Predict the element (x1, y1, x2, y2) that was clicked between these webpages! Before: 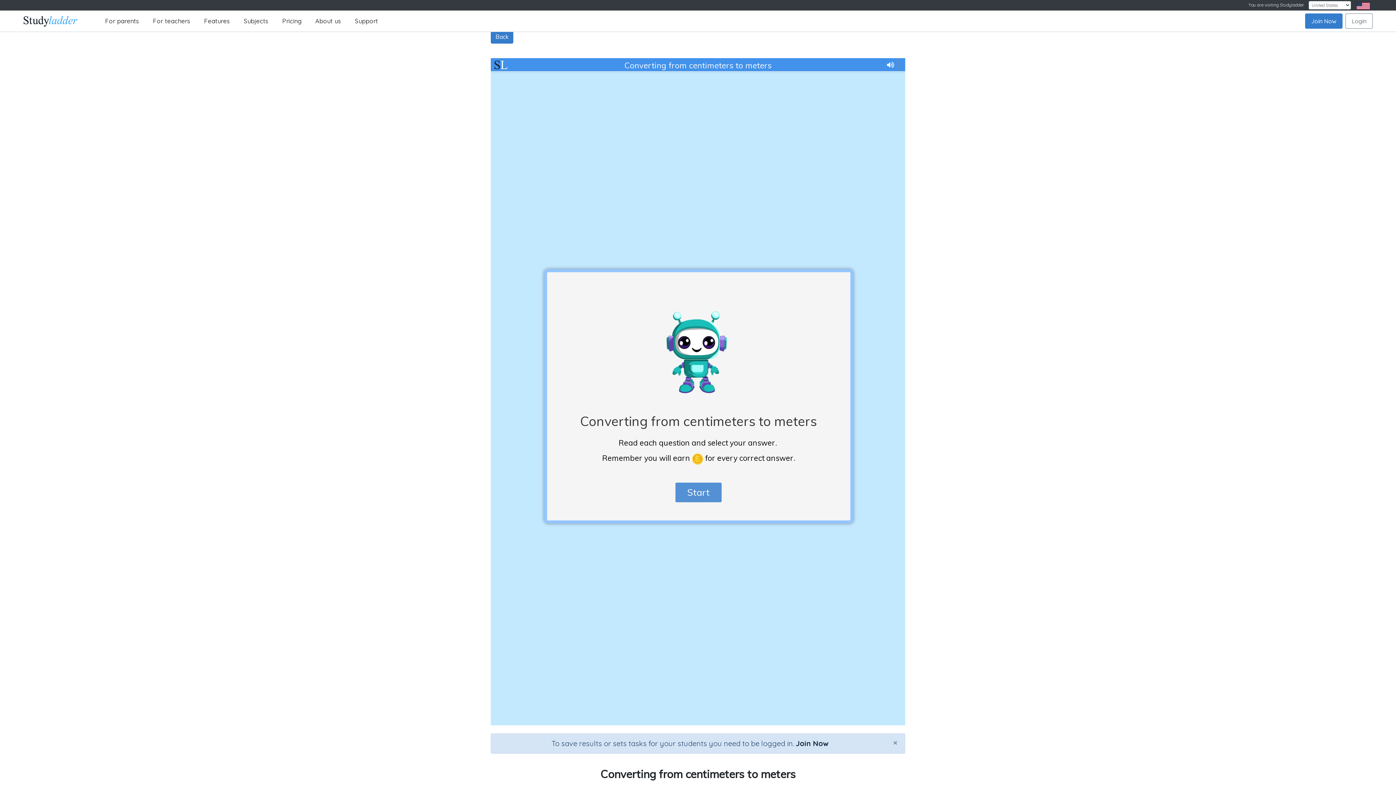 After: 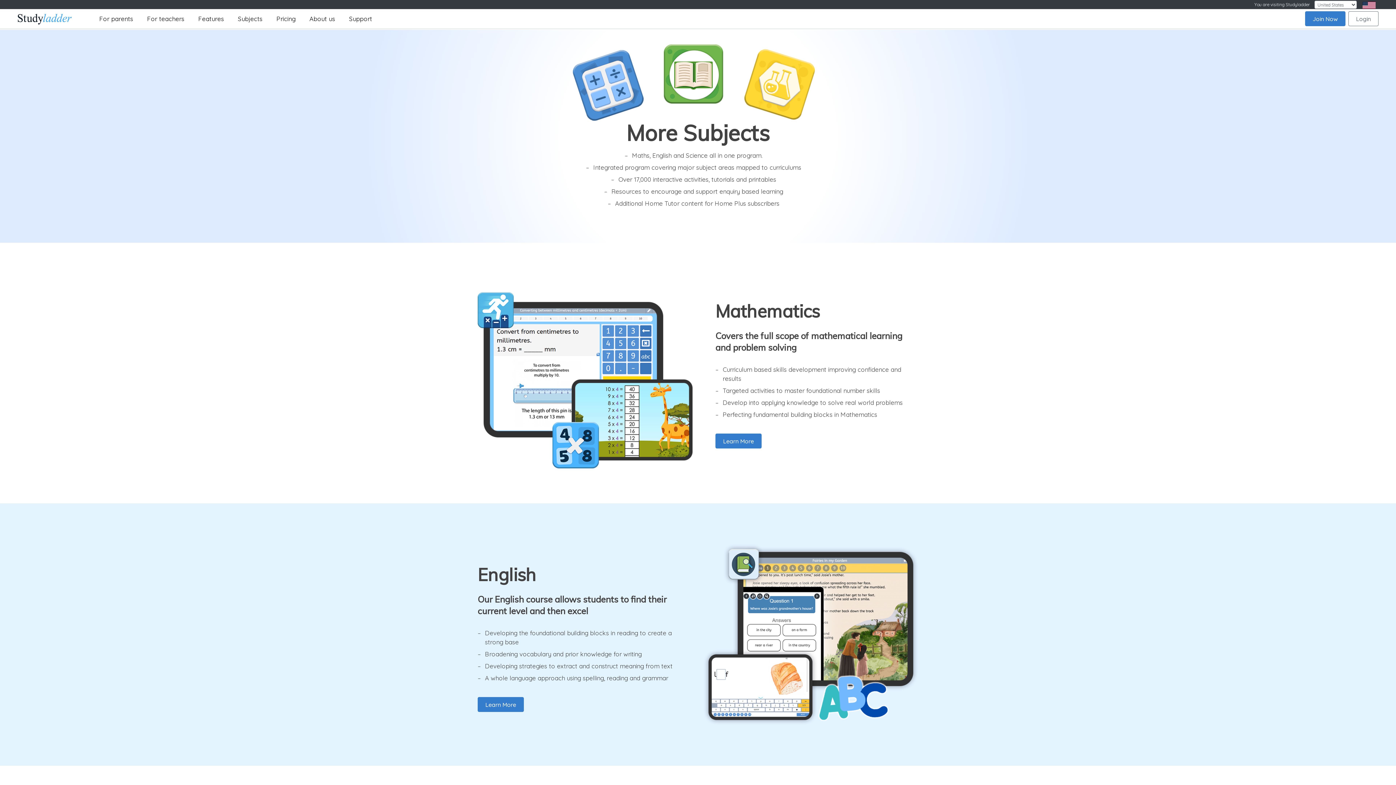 Action: bbox: (236, 13, 275, 28) label: Subjects